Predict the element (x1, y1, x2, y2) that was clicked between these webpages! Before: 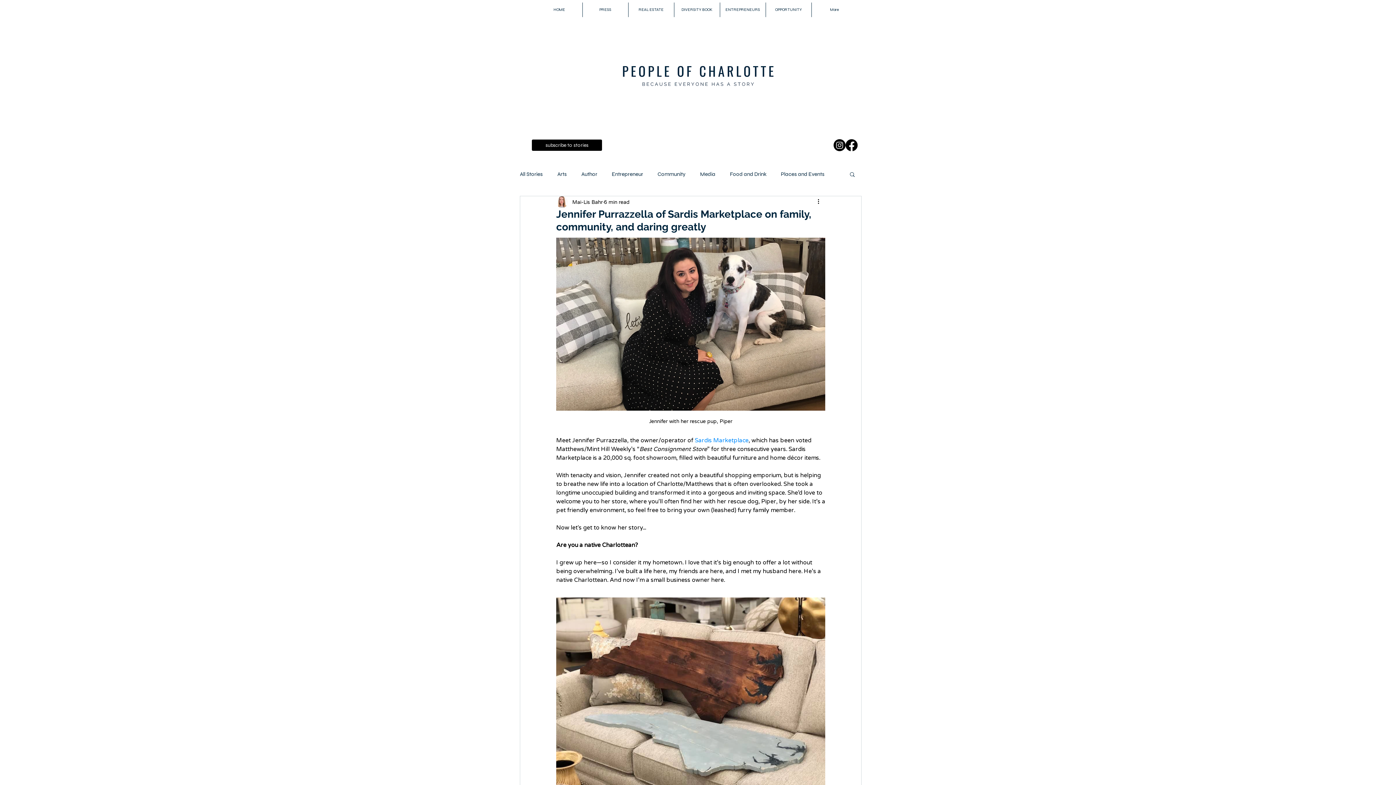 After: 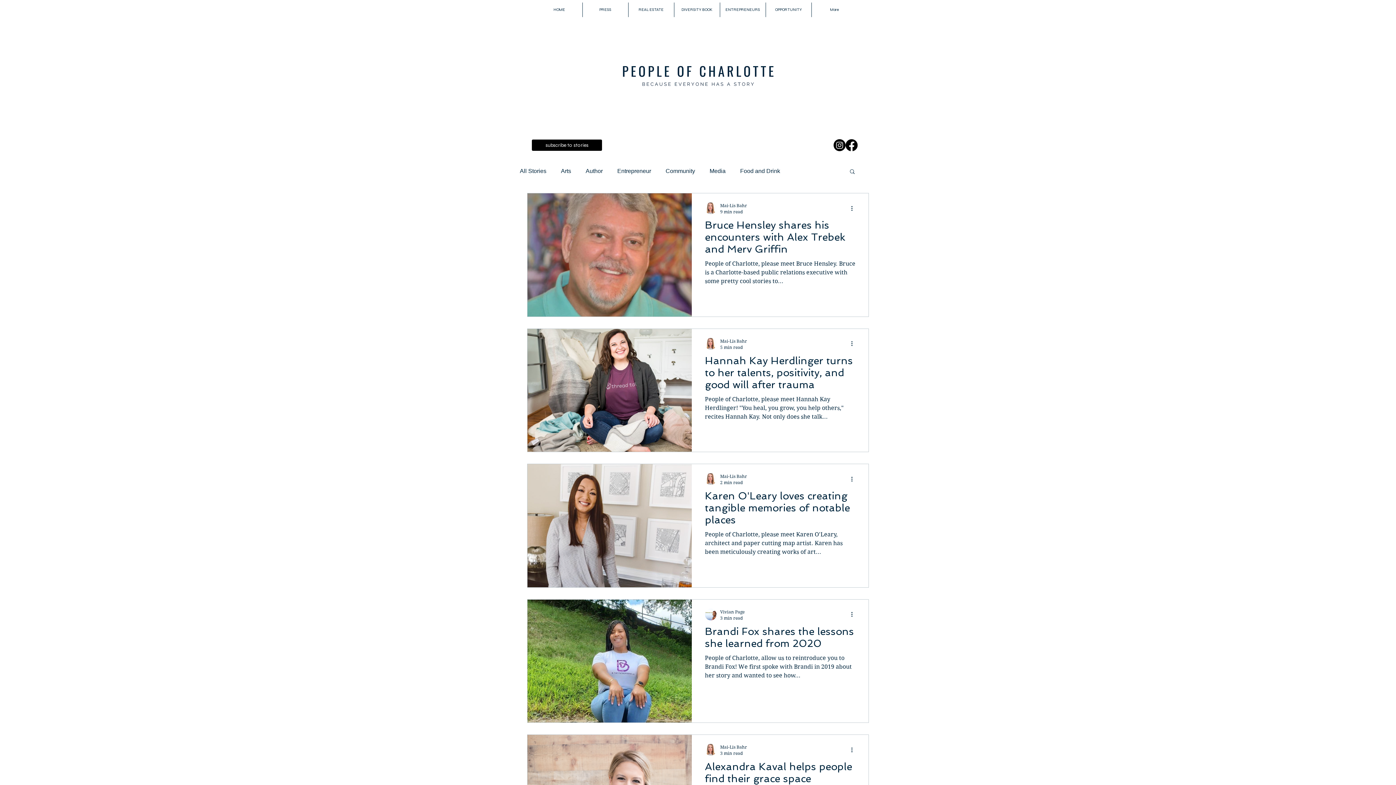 Action: bbox: (612, 170, 643, 178) label: Entrepreneur